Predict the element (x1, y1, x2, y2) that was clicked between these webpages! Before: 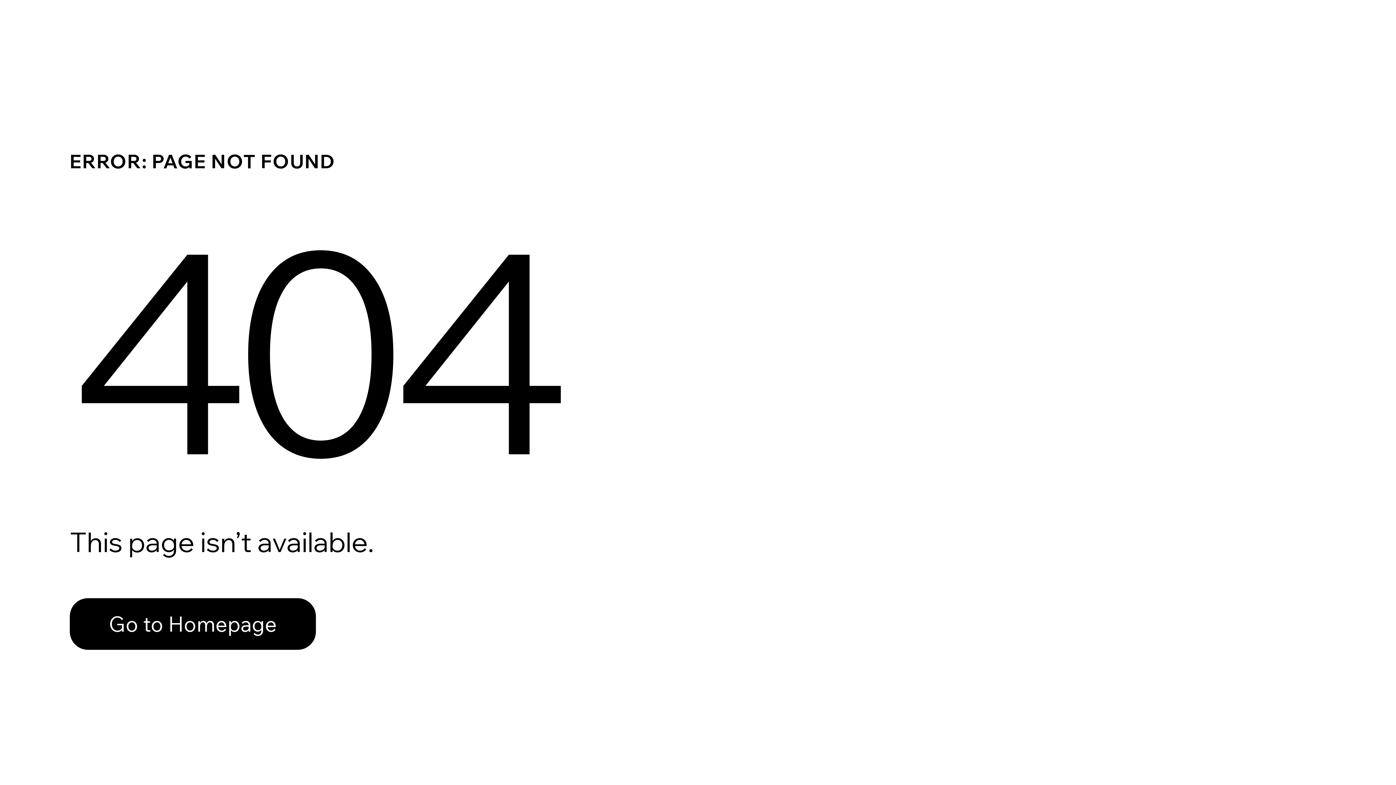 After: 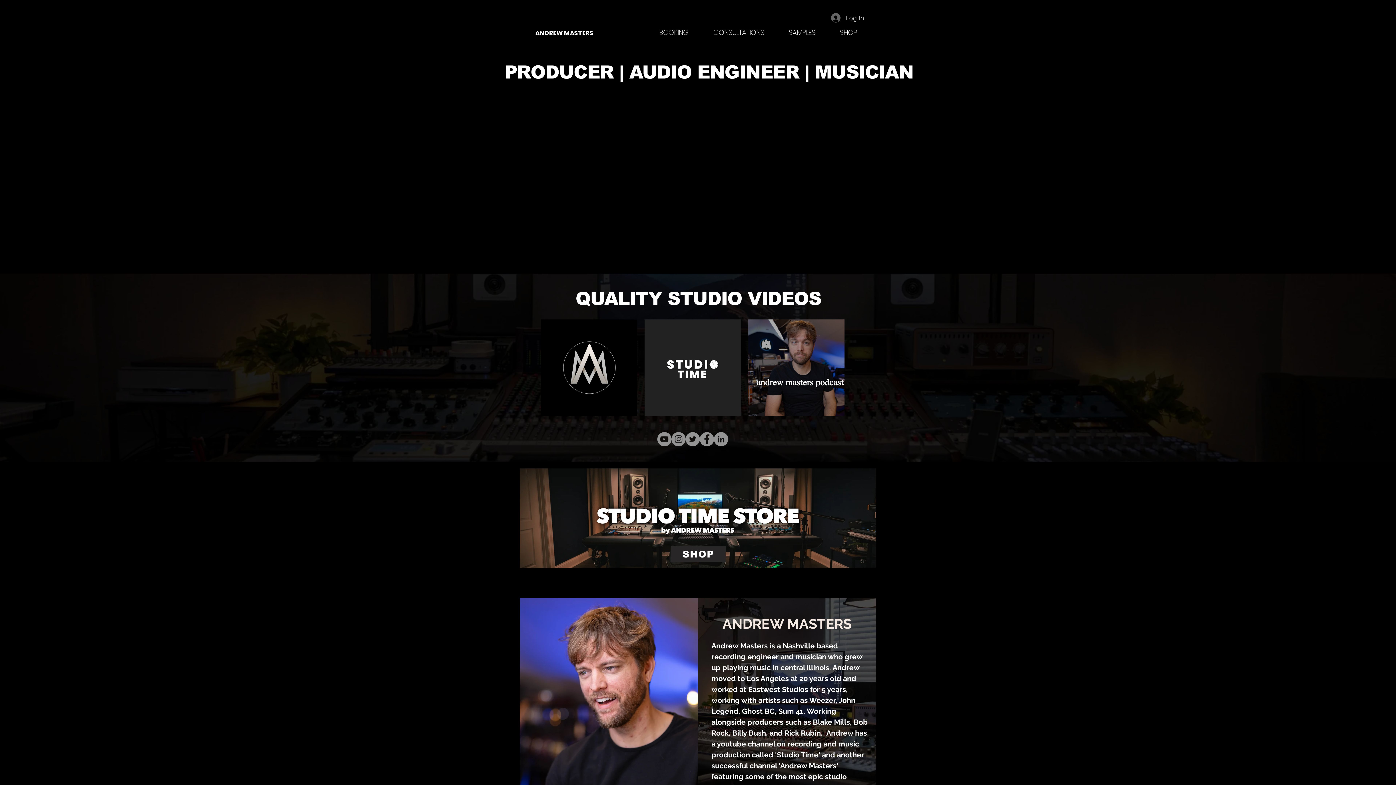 Action: bbox: (69, 598, 316, 650) label: Go to Homepage